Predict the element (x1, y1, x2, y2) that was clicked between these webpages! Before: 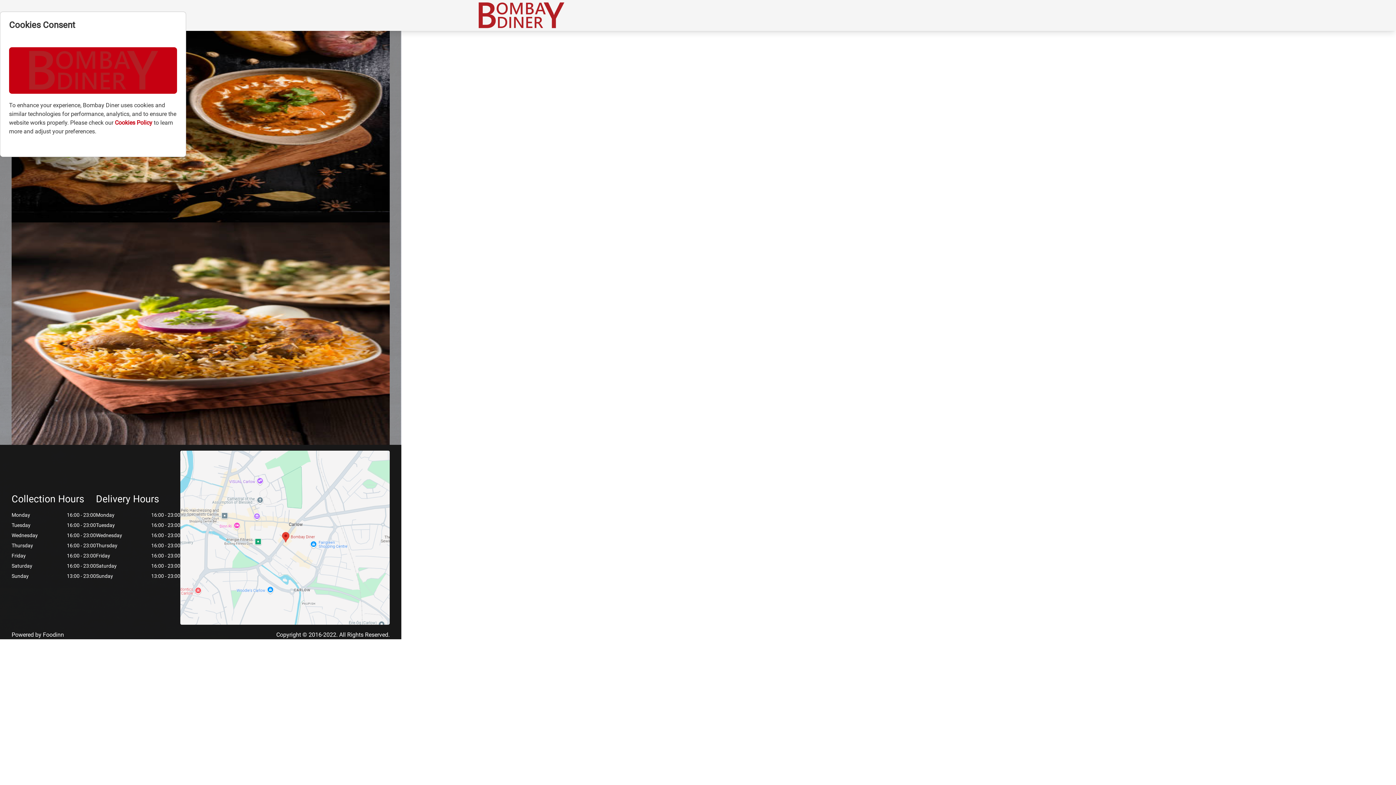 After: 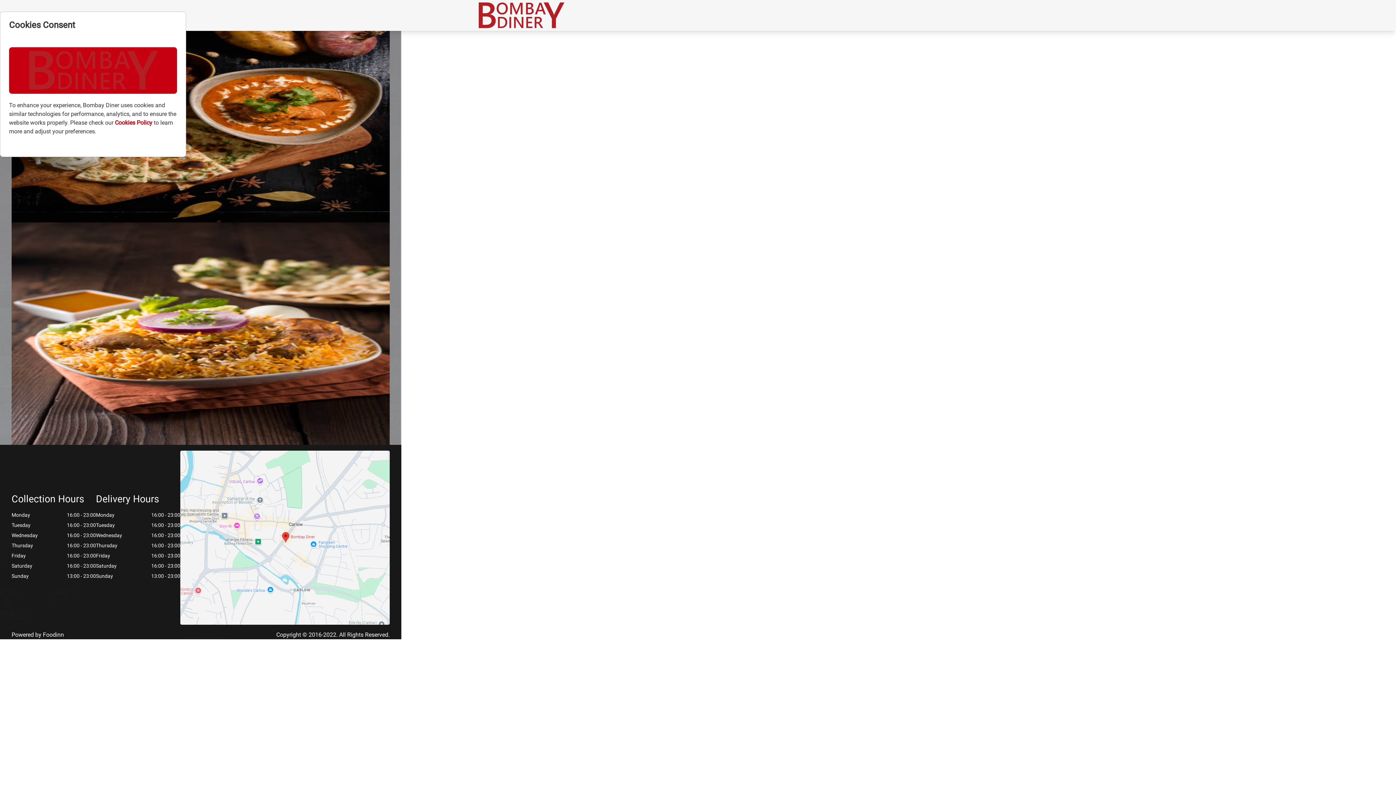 Action: bbox: (180, 445, 389, 630)